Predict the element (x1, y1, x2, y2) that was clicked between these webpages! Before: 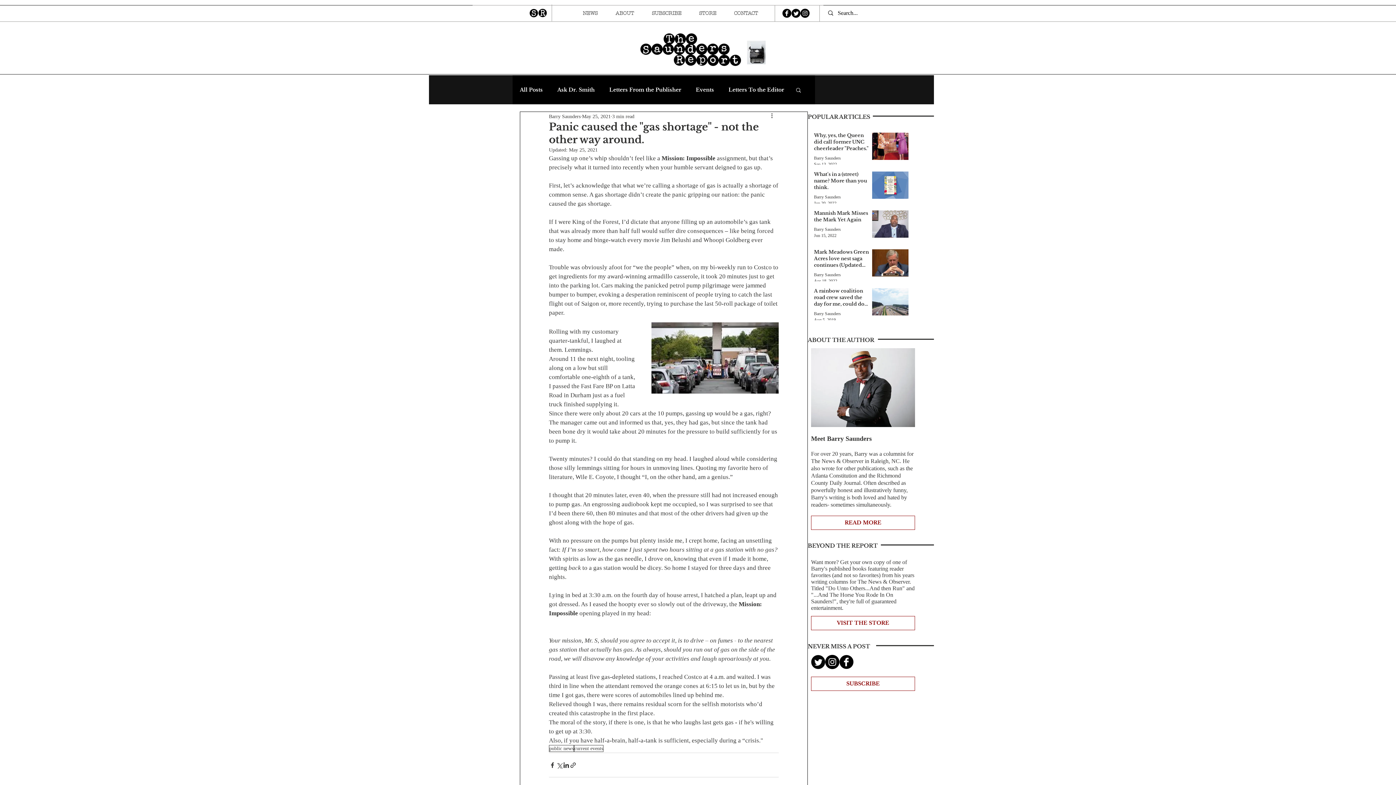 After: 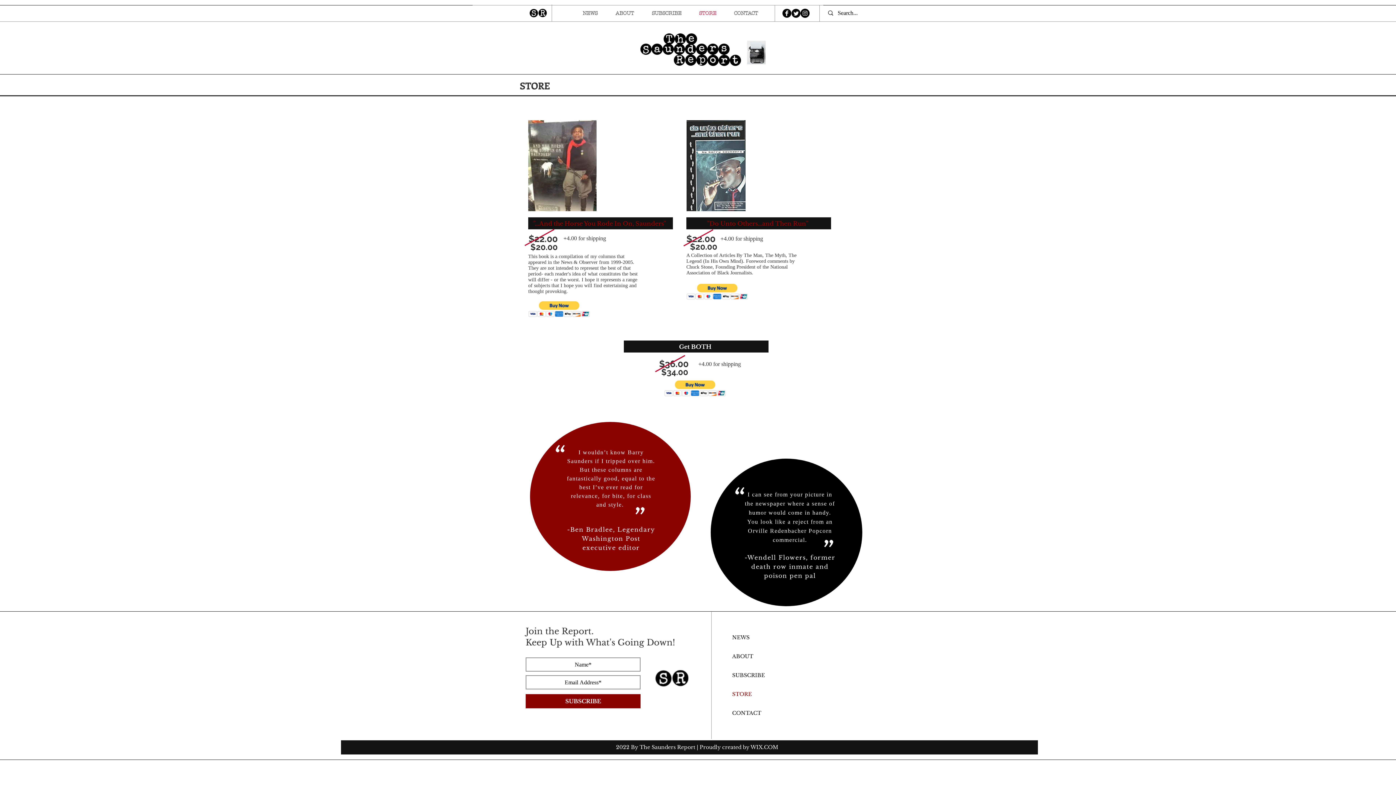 Action: label: VISIT THE STORE bbox: (811, 616, 915, 630)